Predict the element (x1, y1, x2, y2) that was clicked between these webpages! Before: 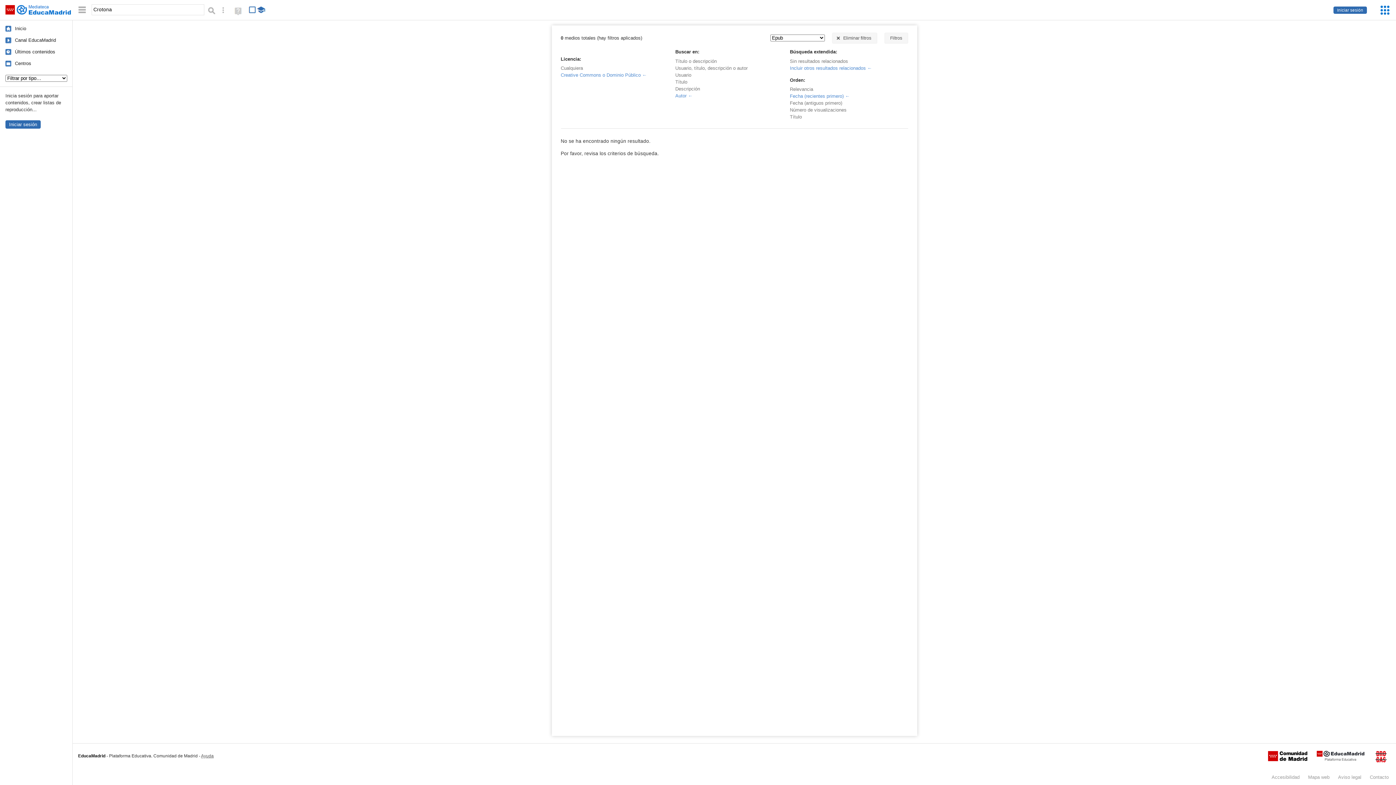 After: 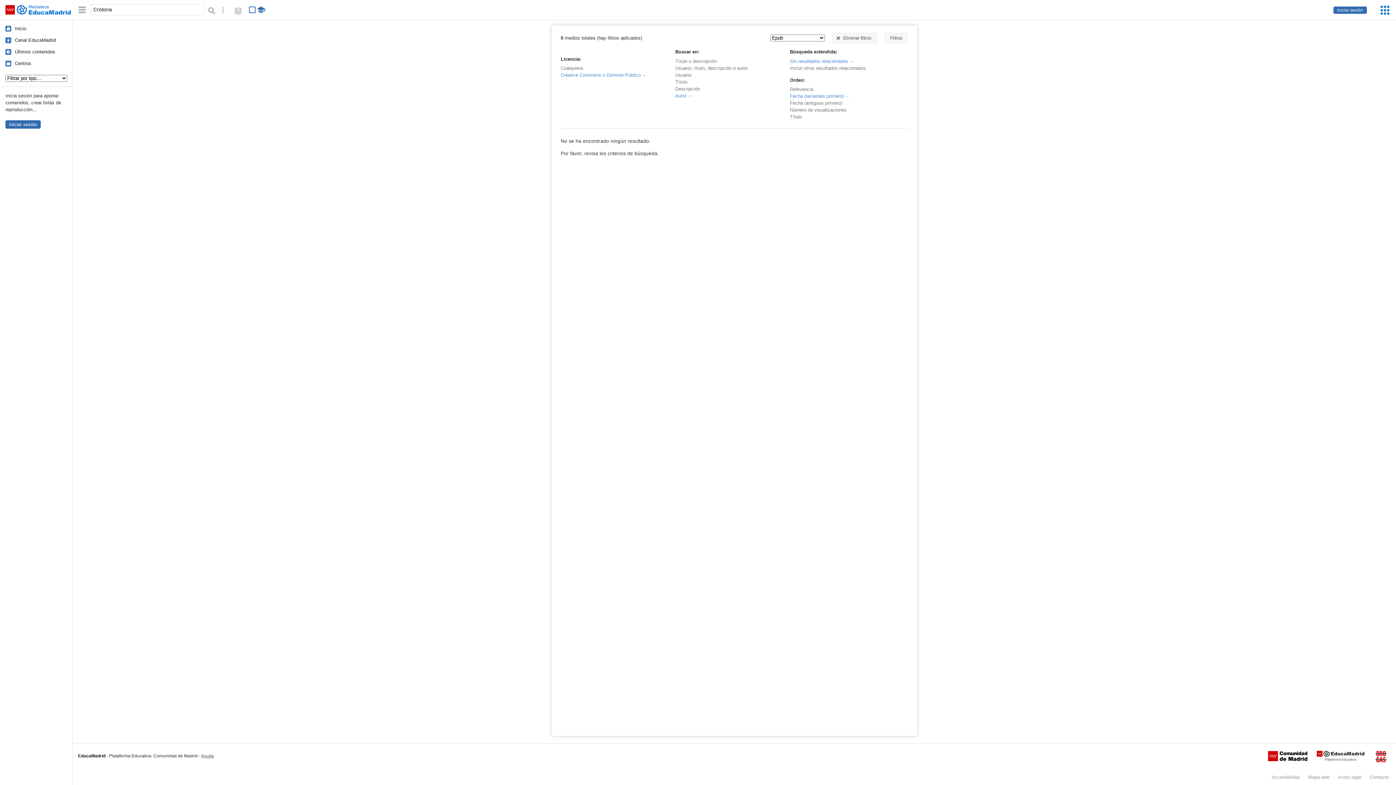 Action: bbox: (790, 93, 850, 99) label: Fecha (recientes primero)